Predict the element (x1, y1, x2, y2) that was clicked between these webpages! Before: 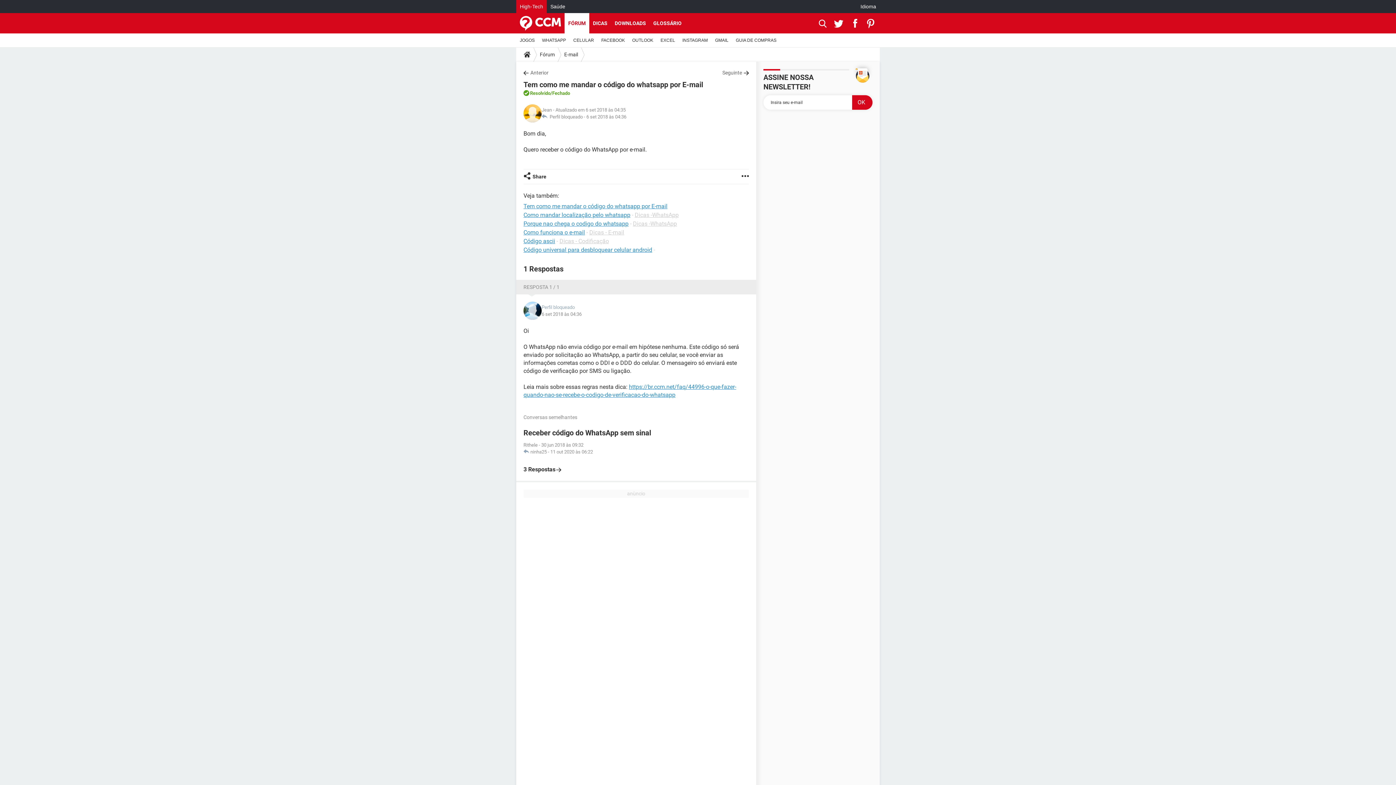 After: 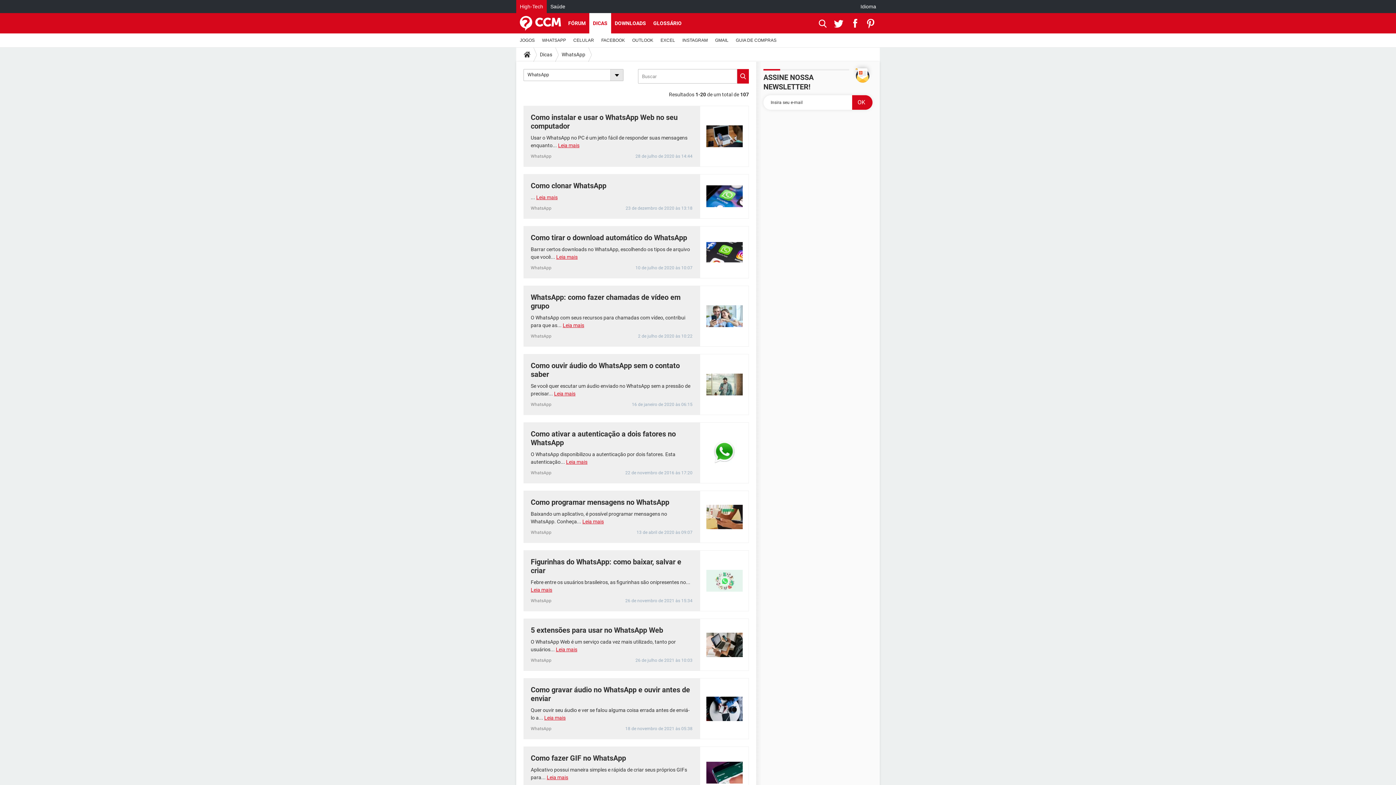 Action: bbox: (633, 220, 677, 227) label: Dicas -WhatsApp